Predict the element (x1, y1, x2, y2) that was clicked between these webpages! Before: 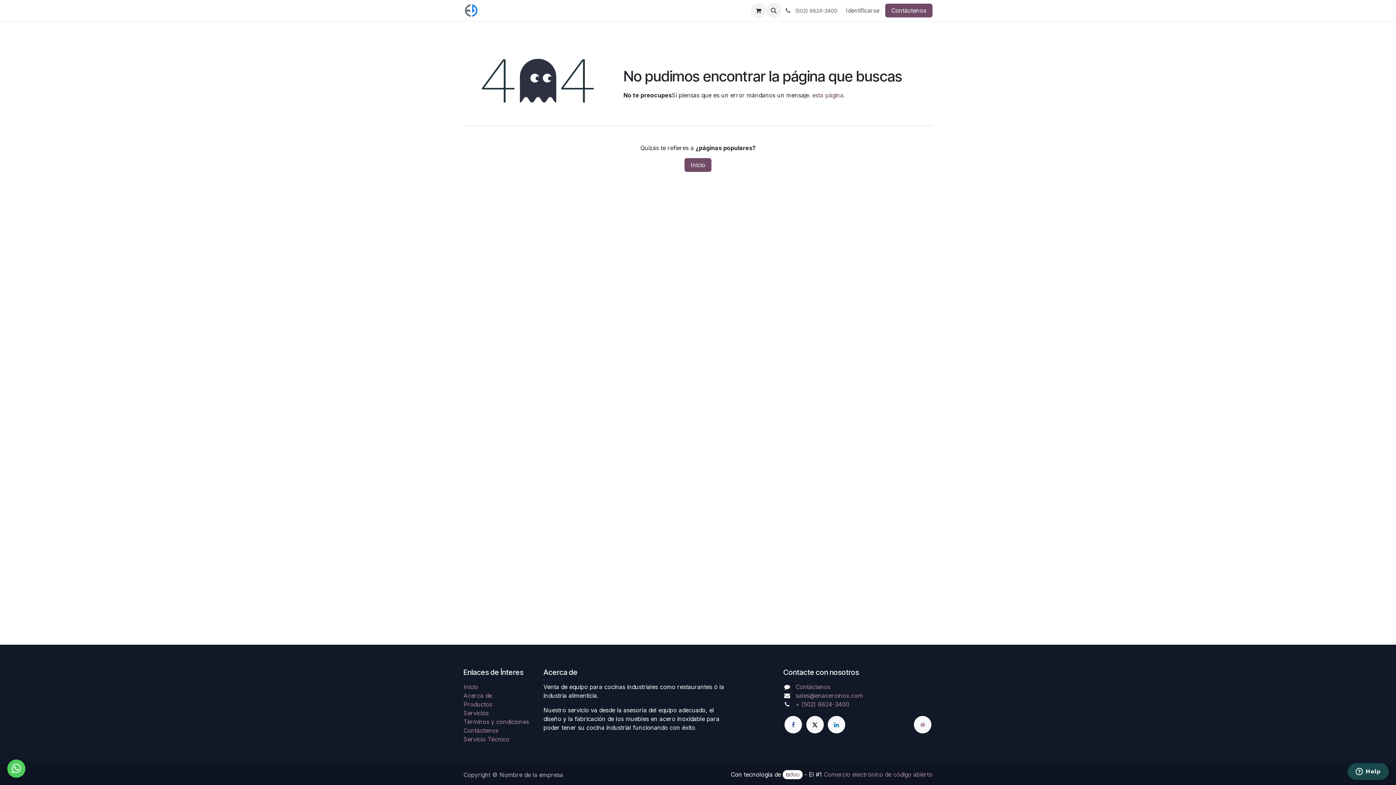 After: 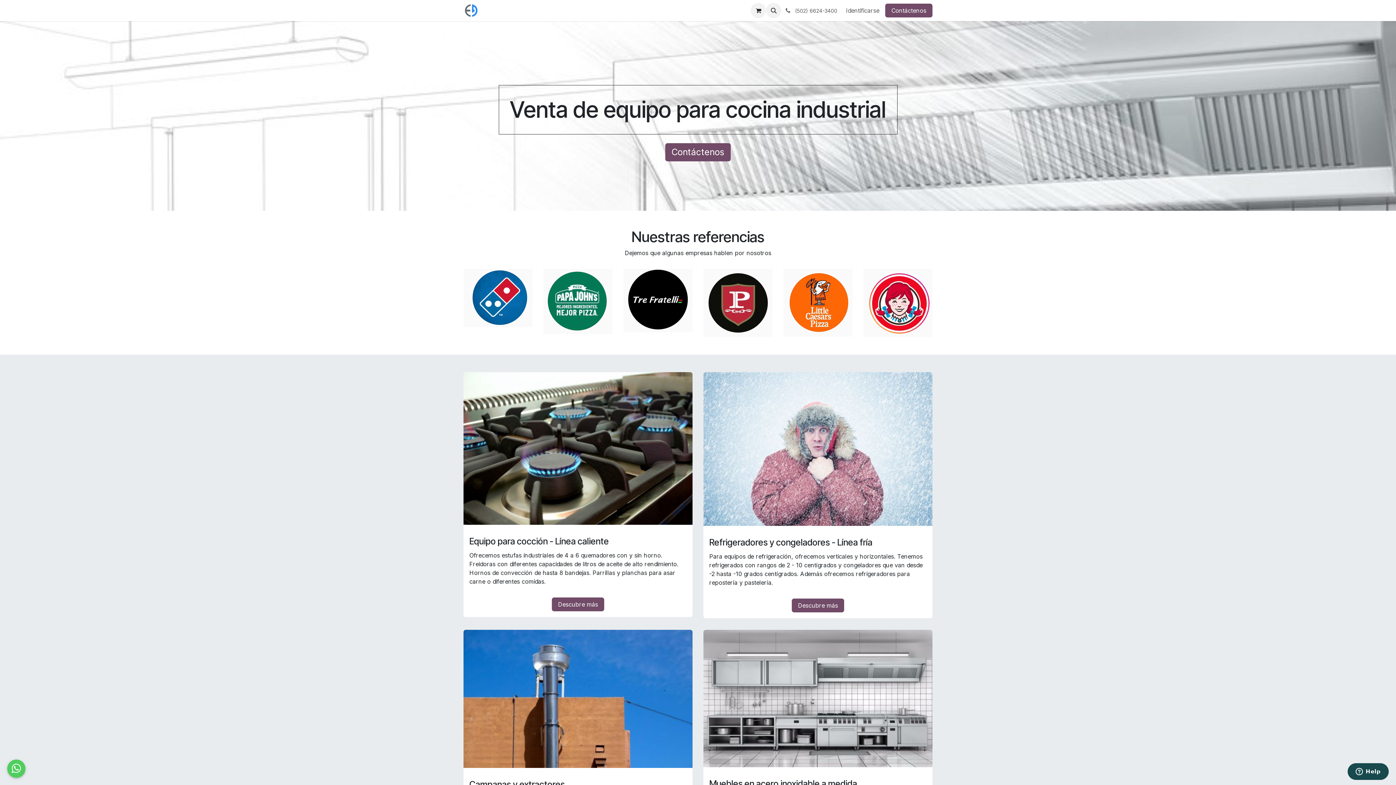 Action: bbox: (463, 683, 478, 691) label: Inicio